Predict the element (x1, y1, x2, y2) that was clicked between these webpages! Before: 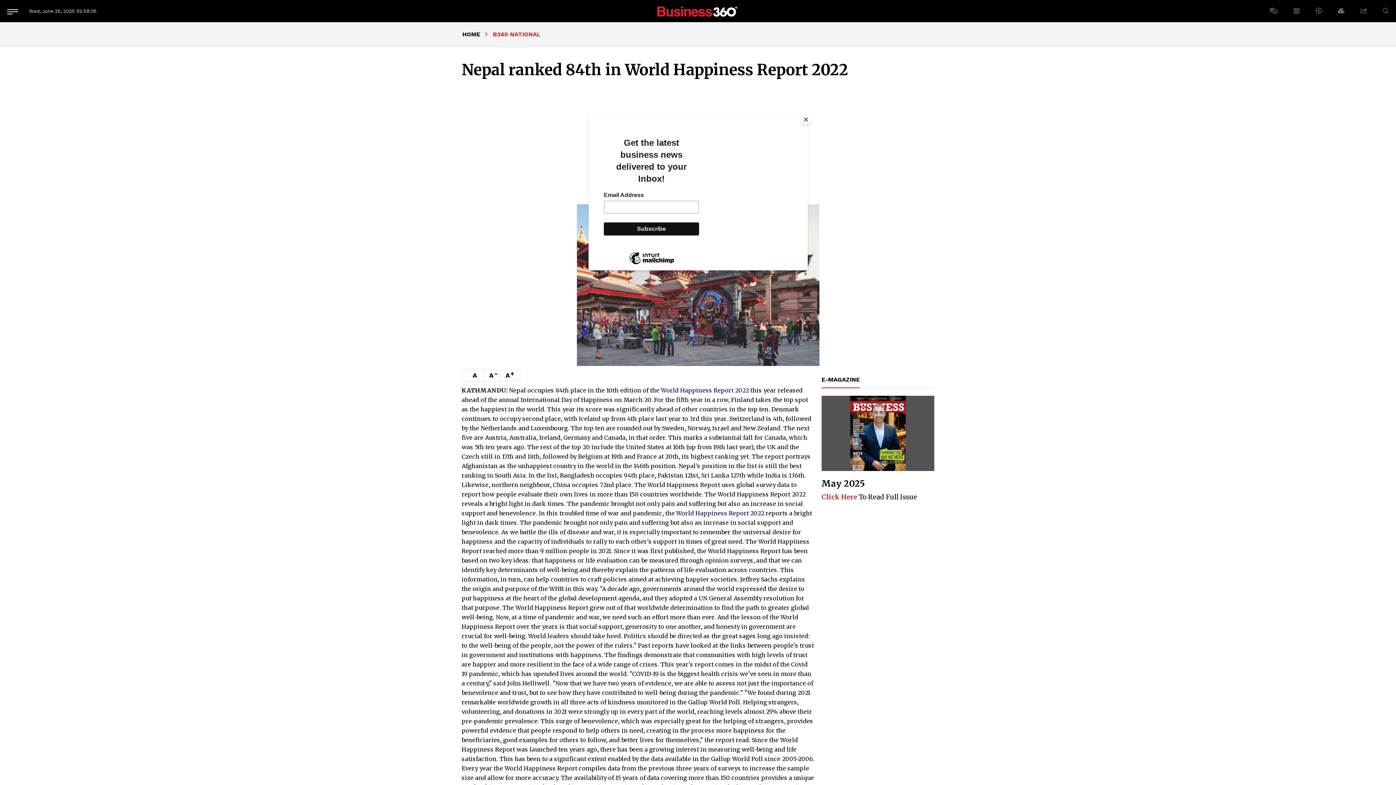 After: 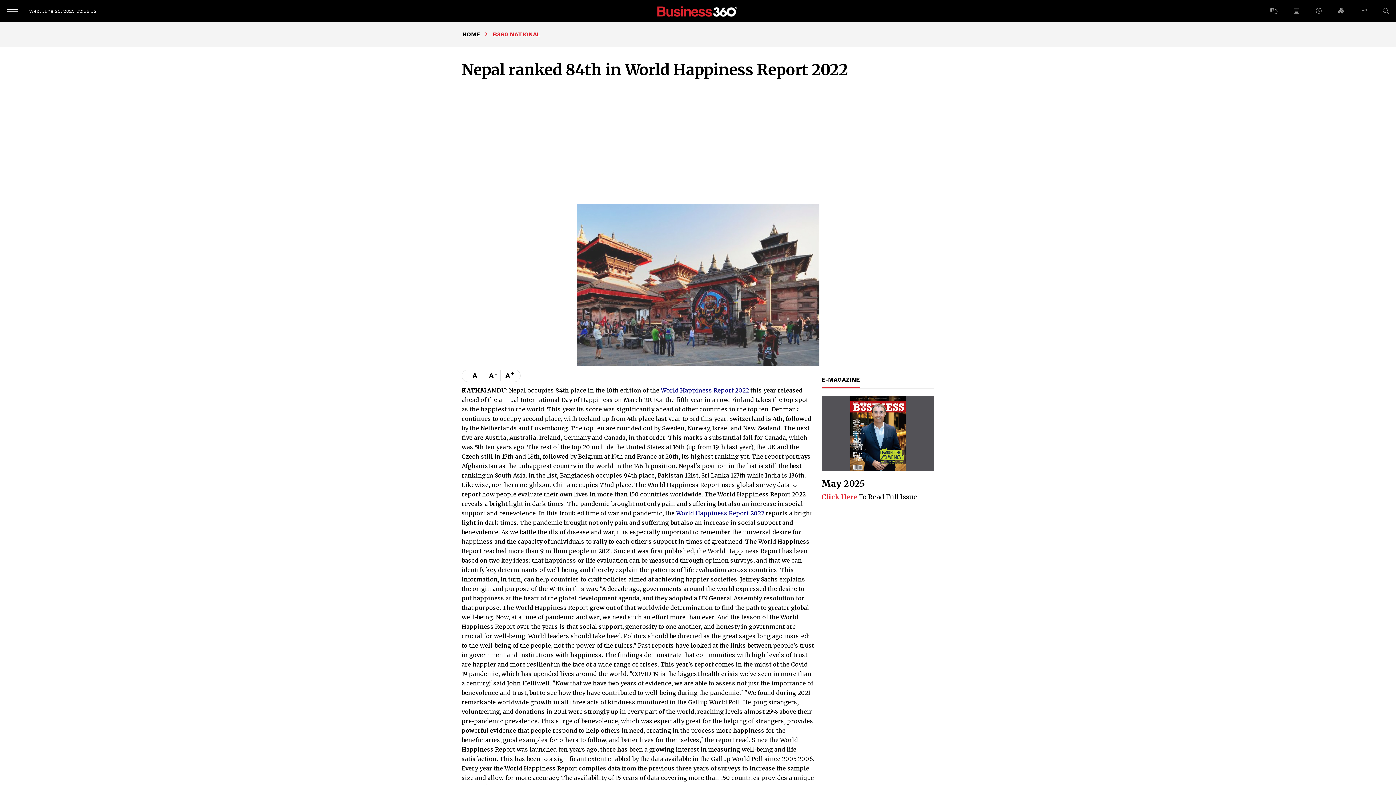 Action: bbox: (800, 114, 811, 125) label: Close